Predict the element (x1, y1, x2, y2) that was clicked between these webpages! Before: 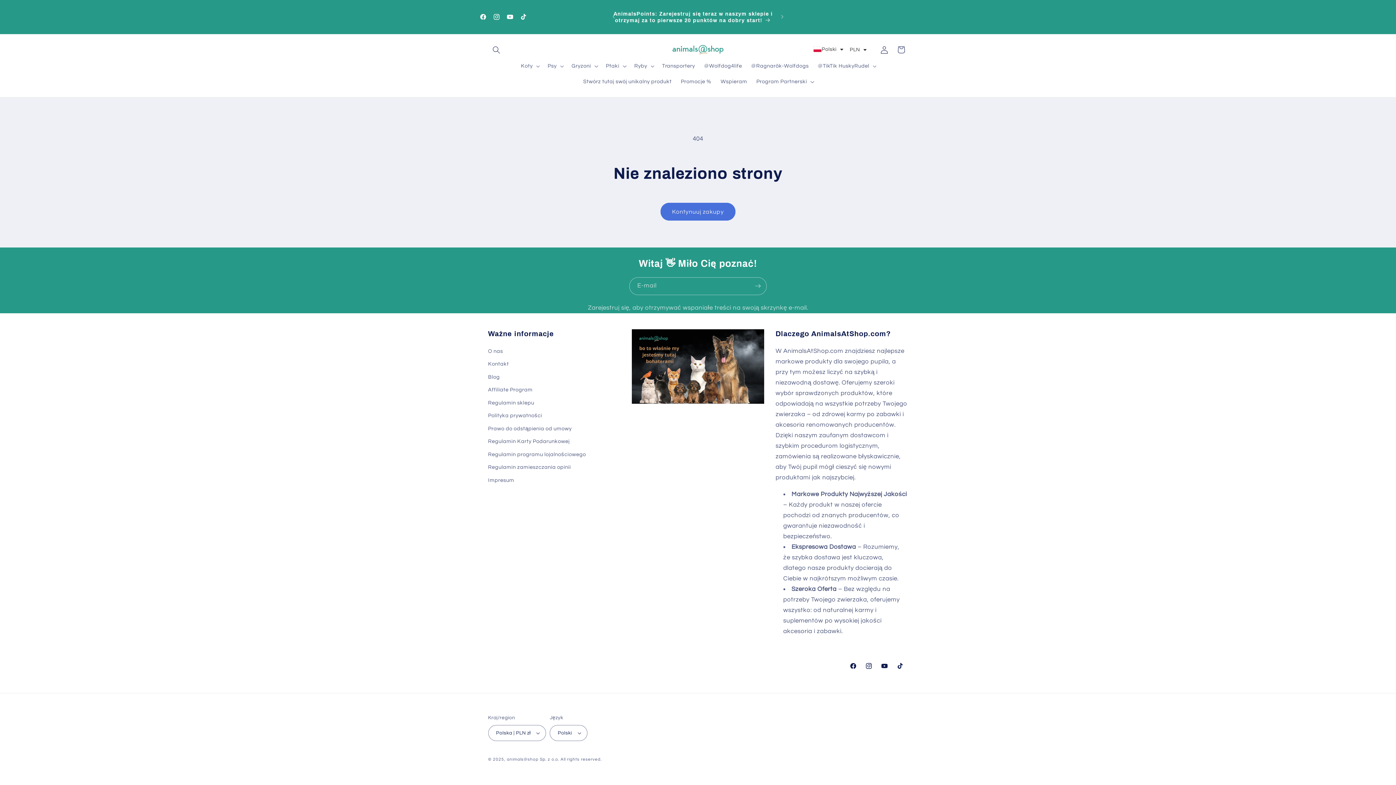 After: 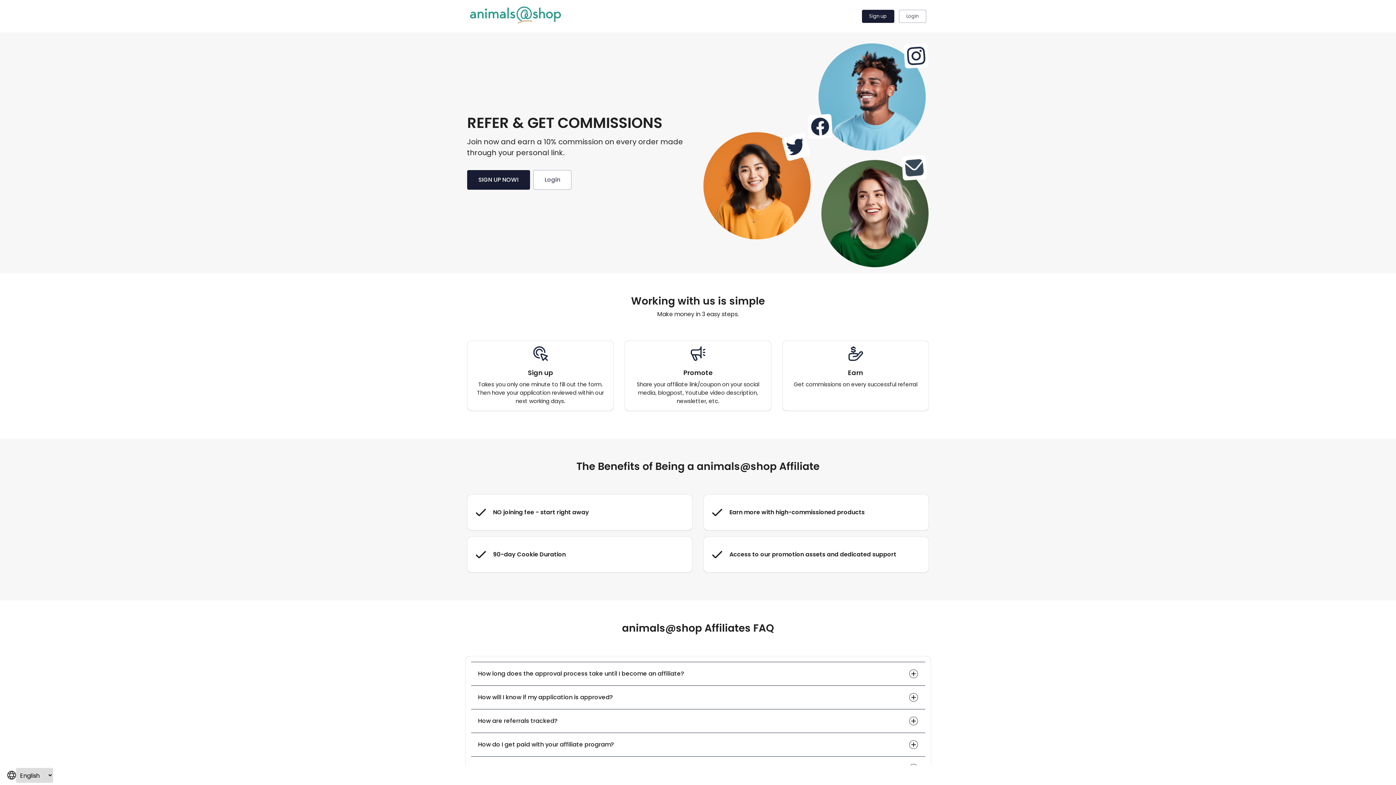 Action: bbox: (488, 383, 532, 396) label: Affiliate Program